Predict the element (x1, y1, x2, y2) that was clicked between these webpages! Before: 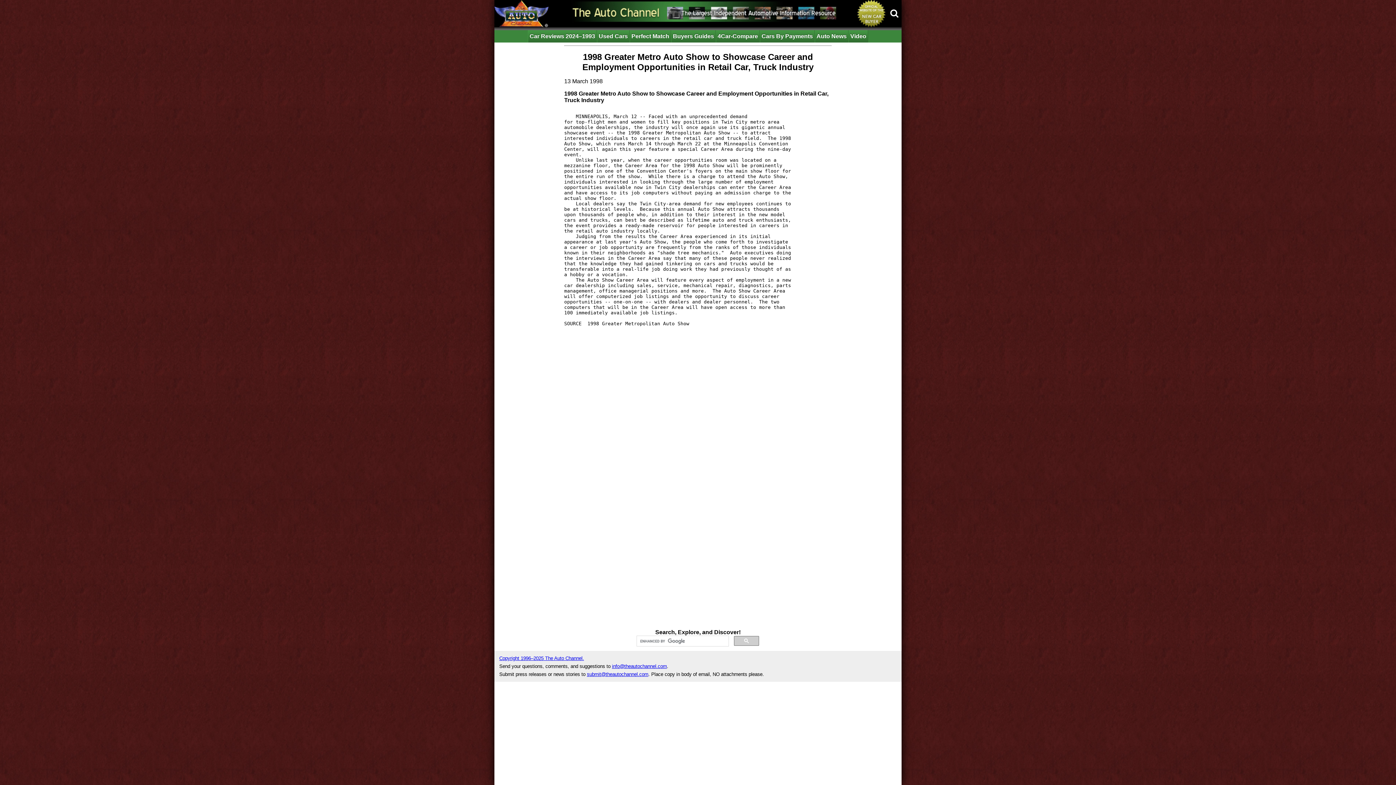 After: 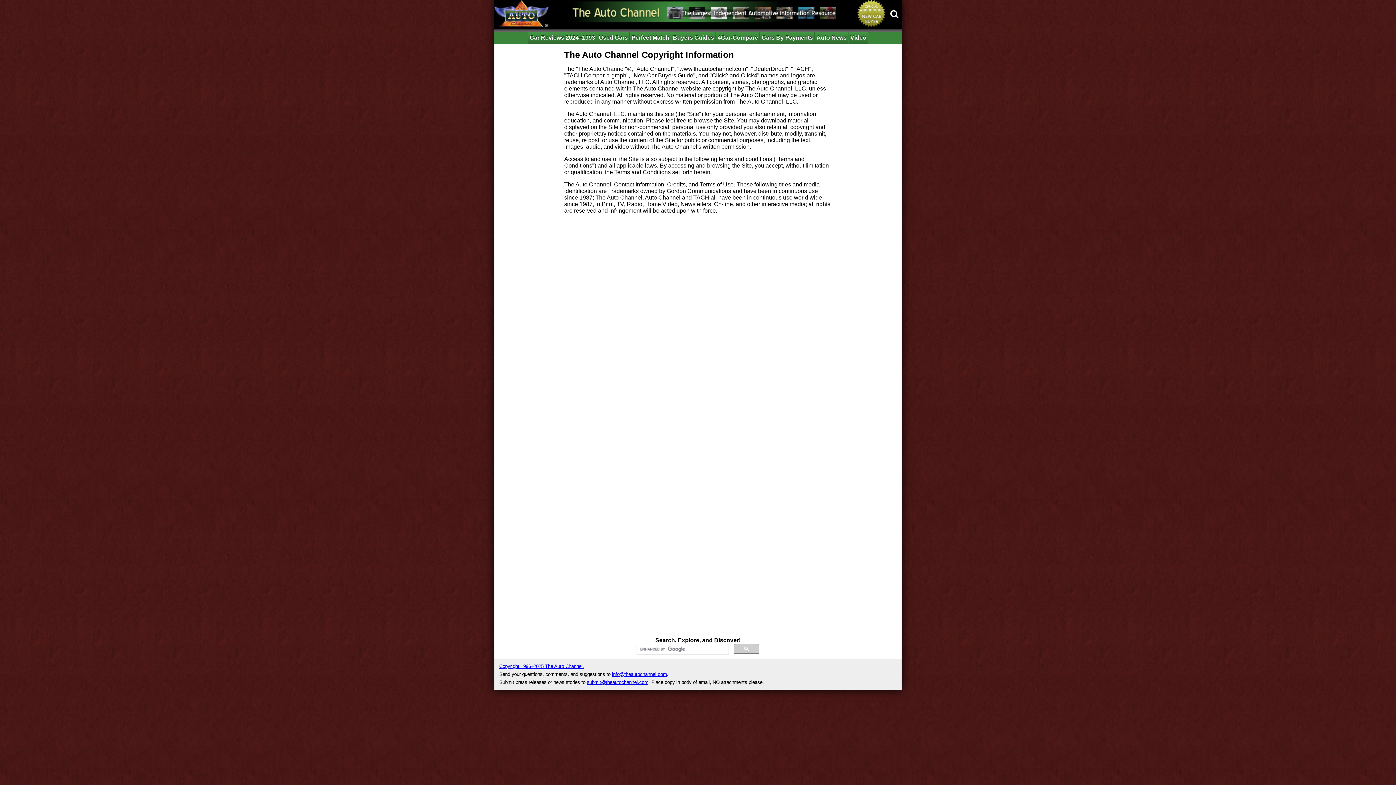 Action: bbox: (499, 656, 584, 661) label: Copyright 1996–2025 The Auto Channel.